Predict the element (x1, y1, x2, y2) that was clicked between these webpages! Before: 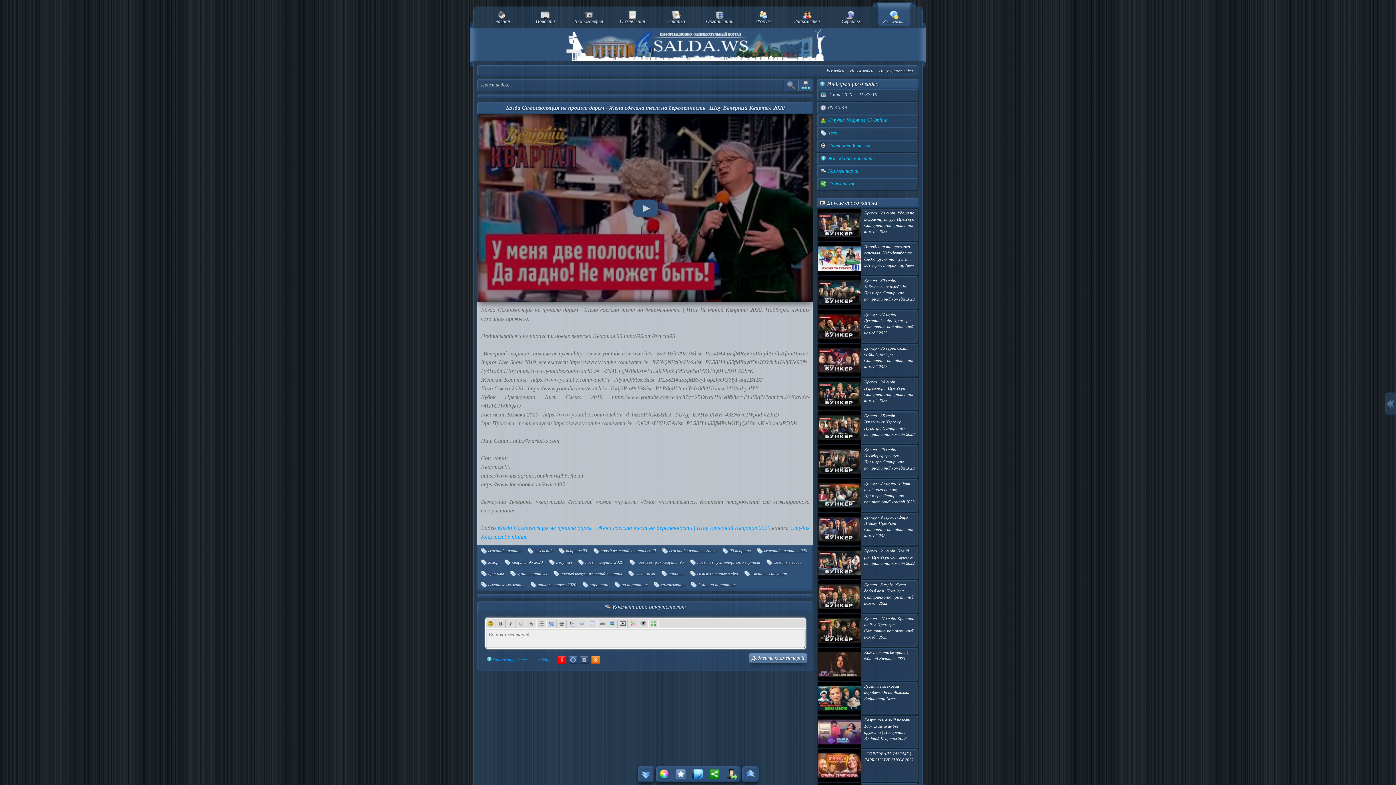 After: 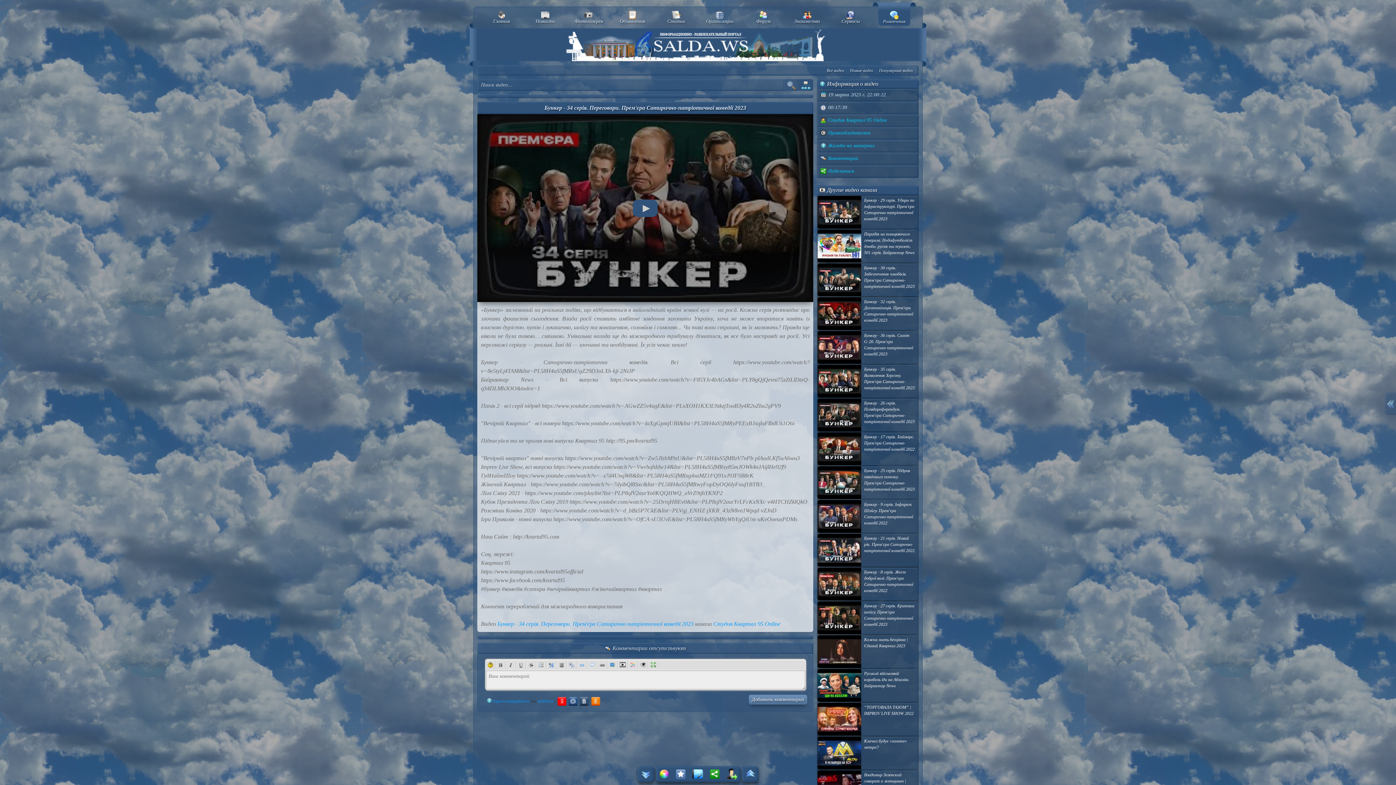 Action: bbox: (817, 377, 918, 410) label: Бункер - 34 серія. Переговори. Прем'єра Сатирично-патріотичної комедії 2023